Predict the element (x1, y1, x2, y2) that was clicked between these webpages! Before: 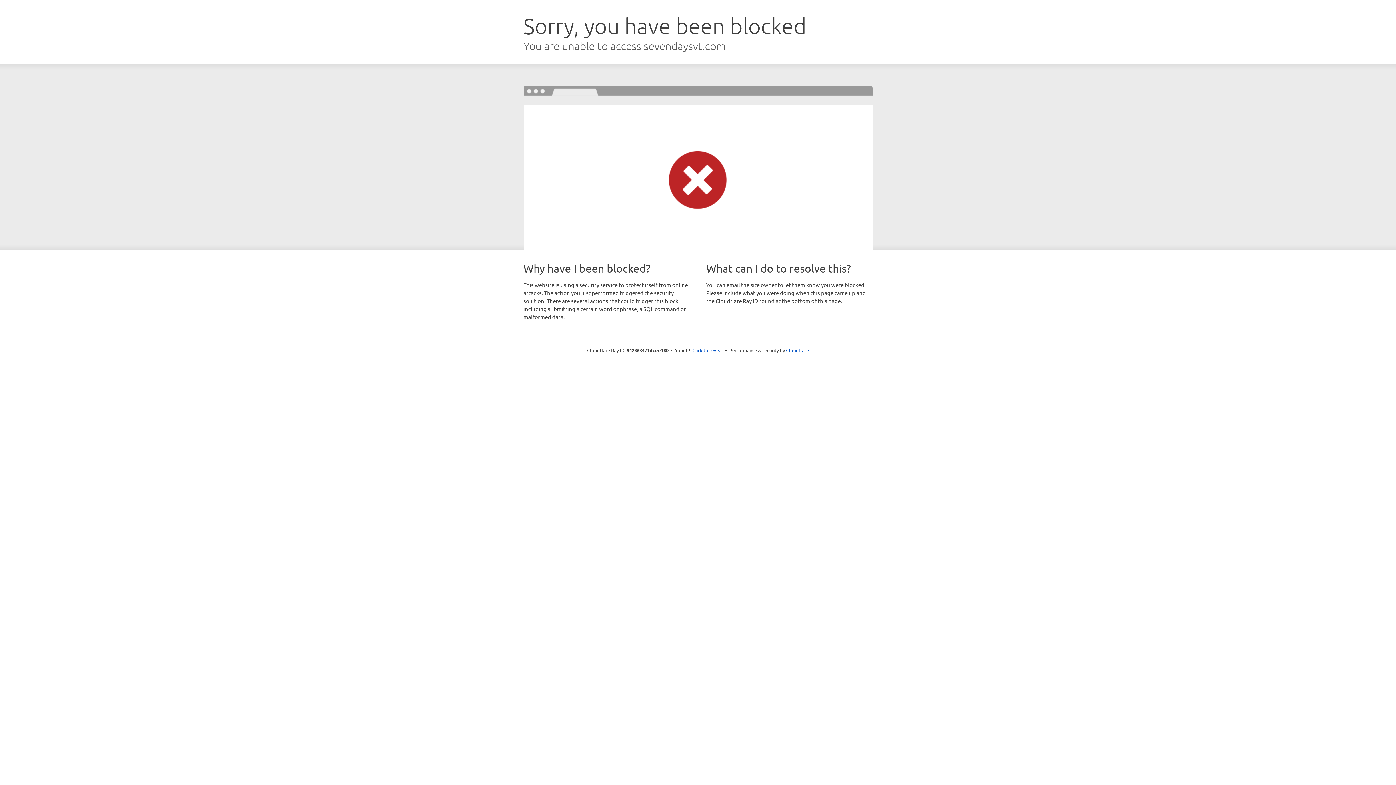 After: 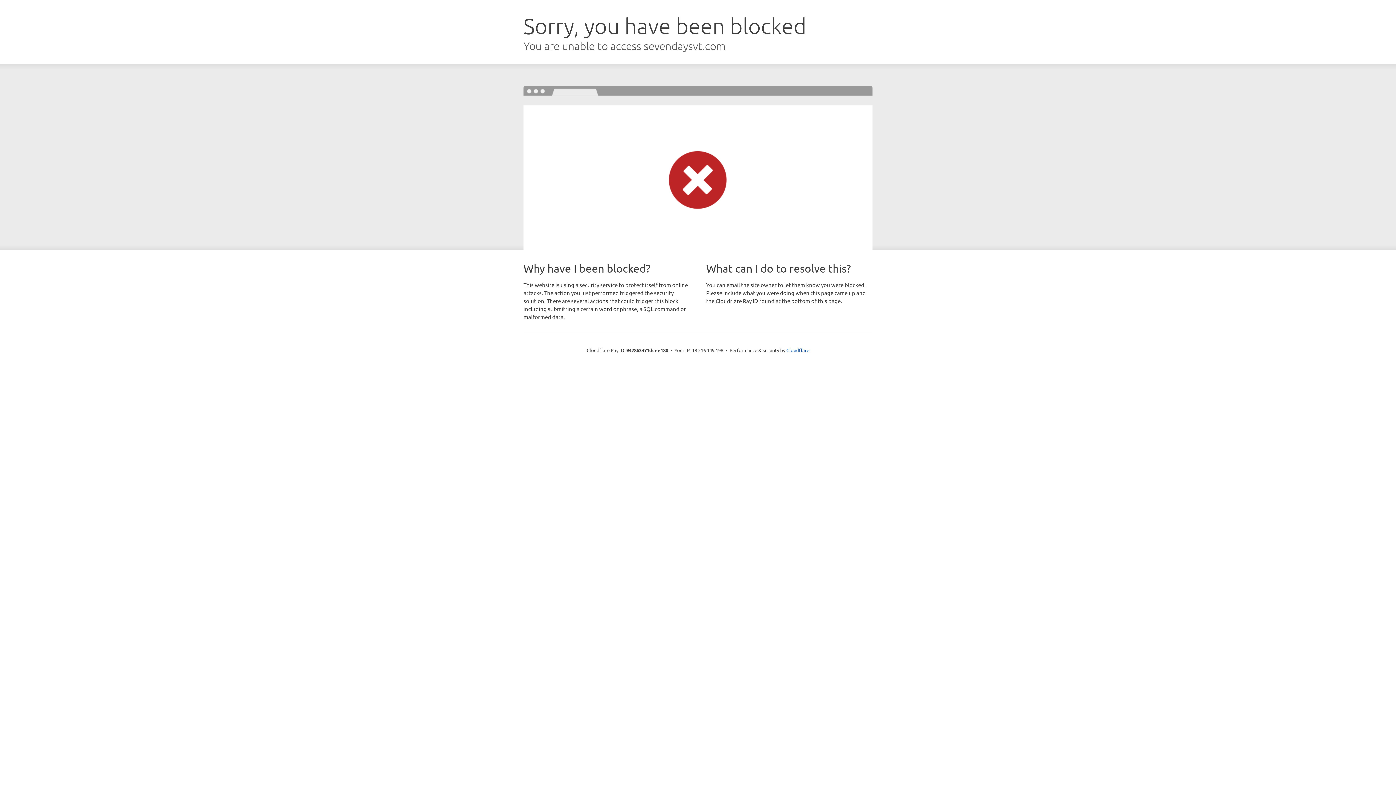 Action: label: Click to reveal bbox: (692, 346, 723, 353)